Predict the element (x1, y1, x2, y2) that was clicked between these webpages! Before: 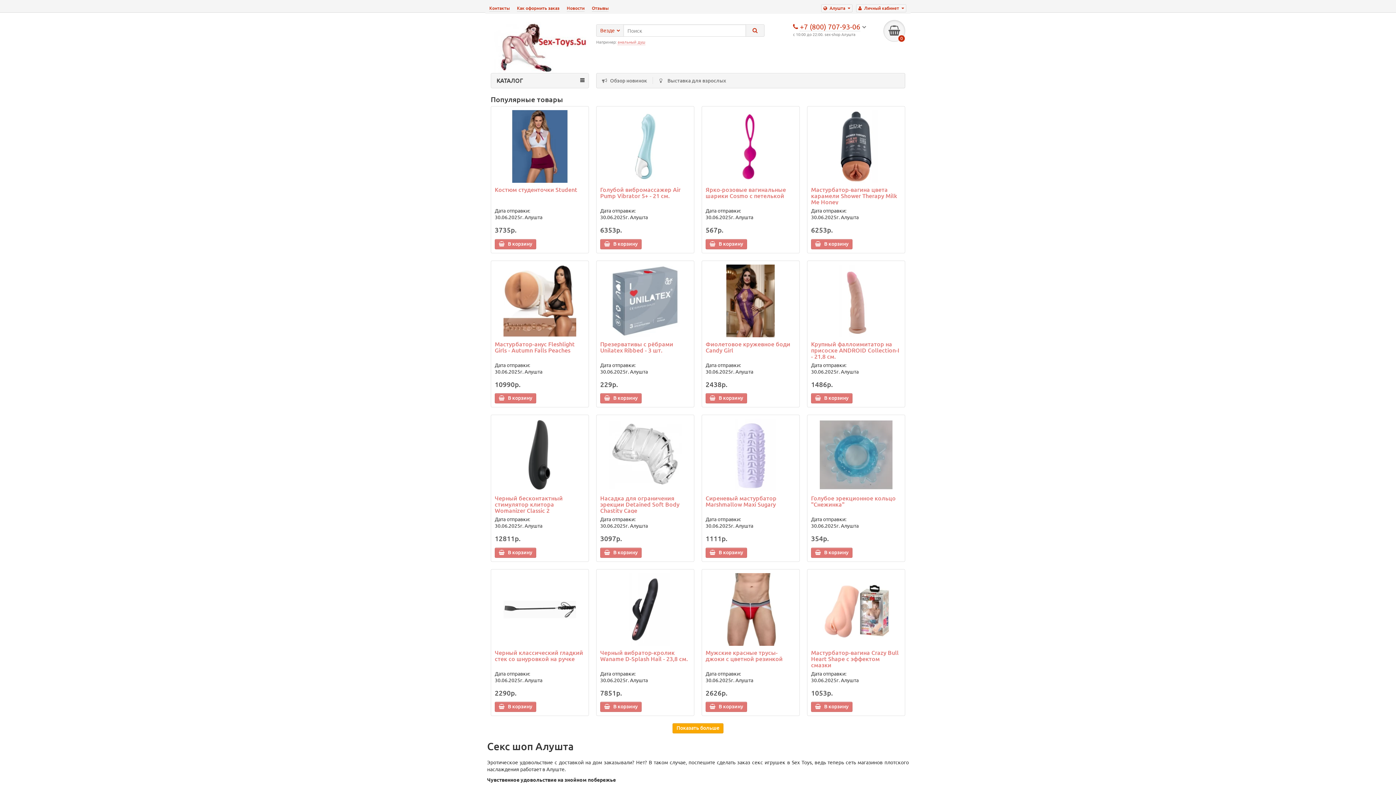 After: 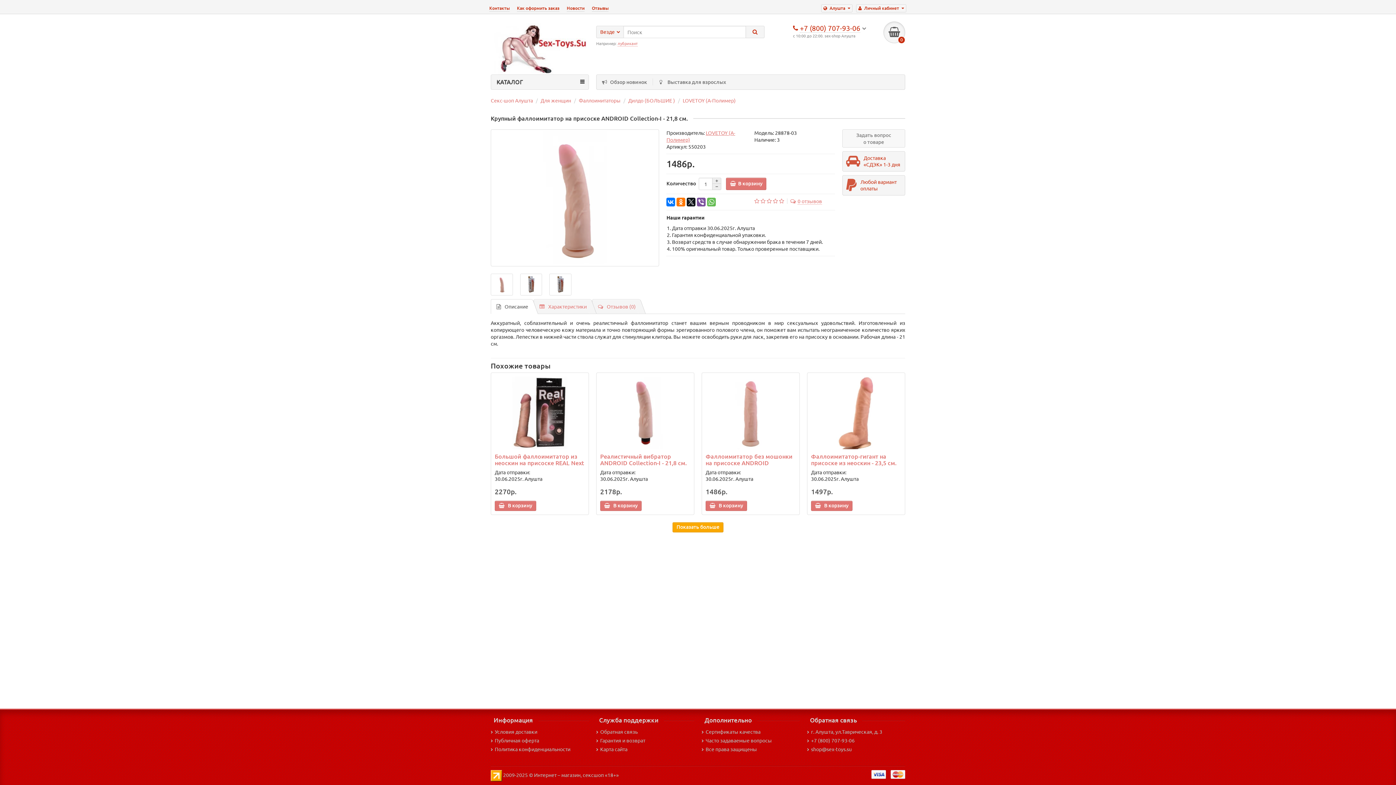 Action: bbox: (811, 264, 901, 337)